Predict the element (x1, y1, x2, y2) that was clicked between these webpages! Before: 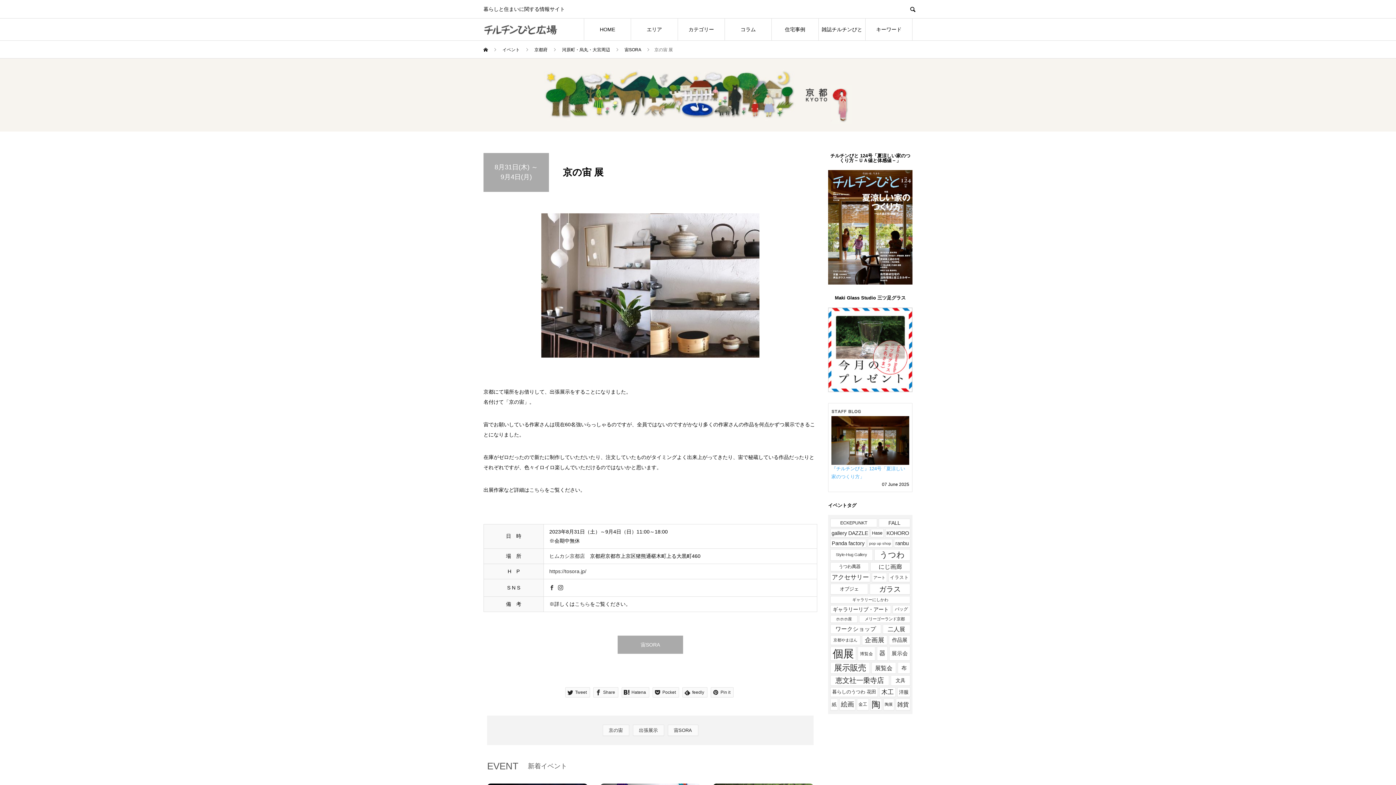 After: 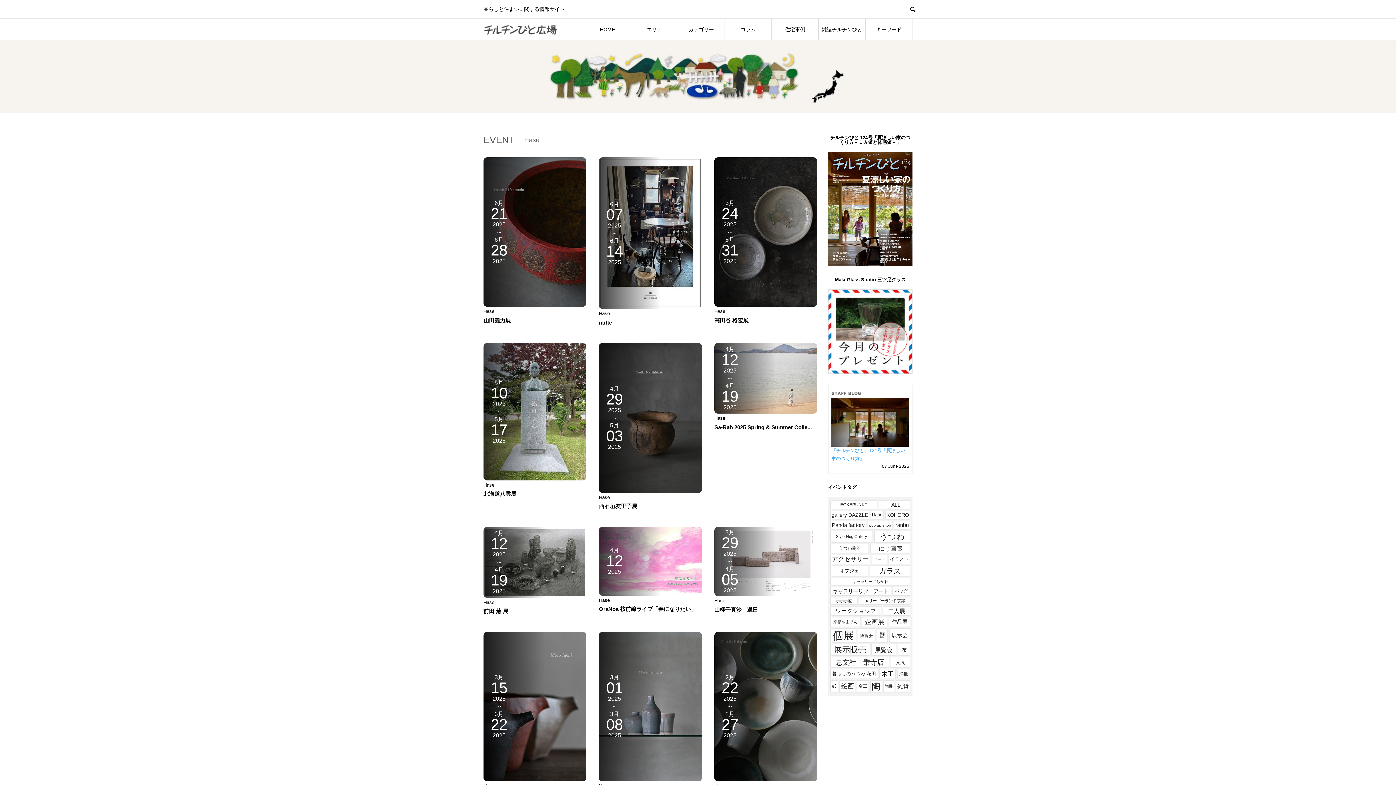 Action: label: Hase (74個の項目) bbox: (870, 528, 884, 537)